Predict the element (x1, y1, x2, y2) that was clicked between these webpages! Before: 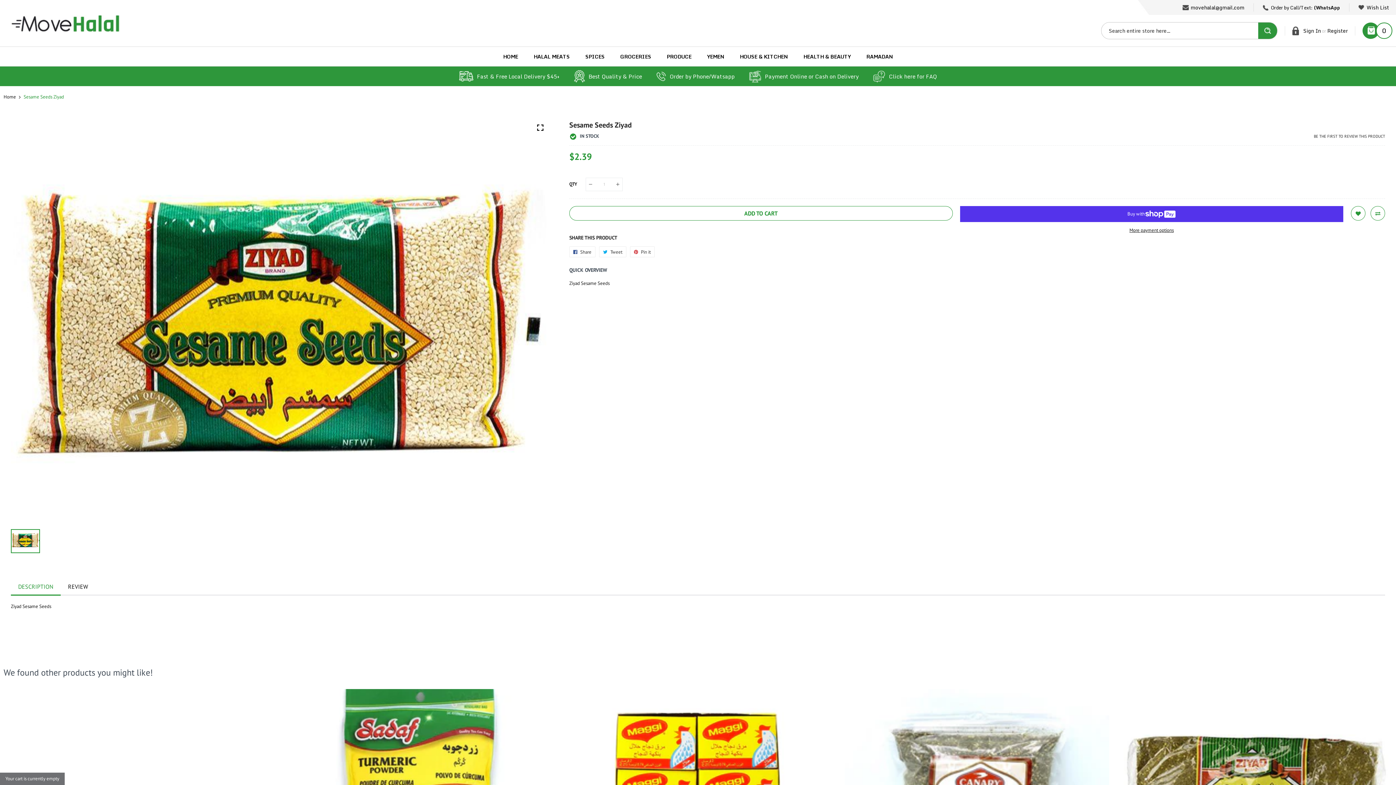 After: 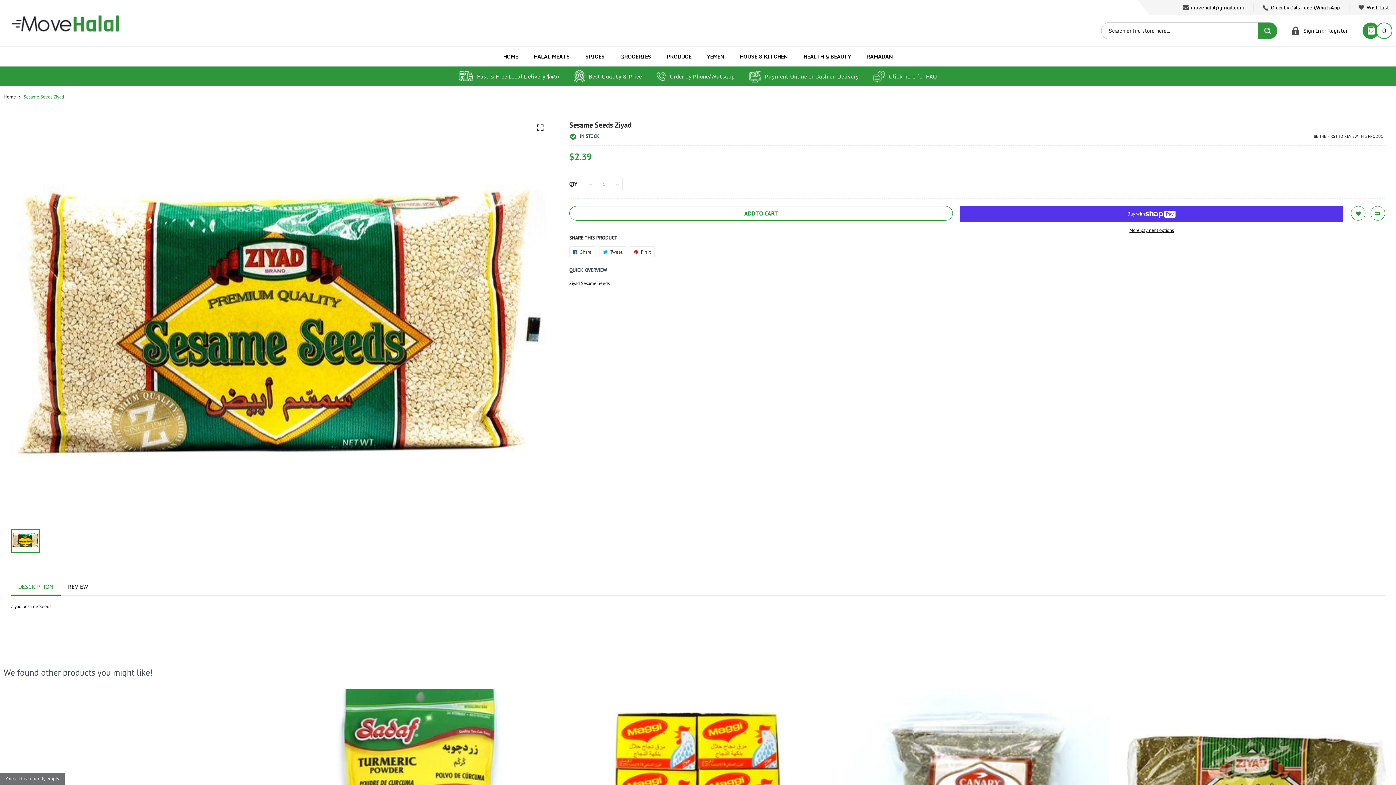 Action: bbox: (613, 178, 622, 190)